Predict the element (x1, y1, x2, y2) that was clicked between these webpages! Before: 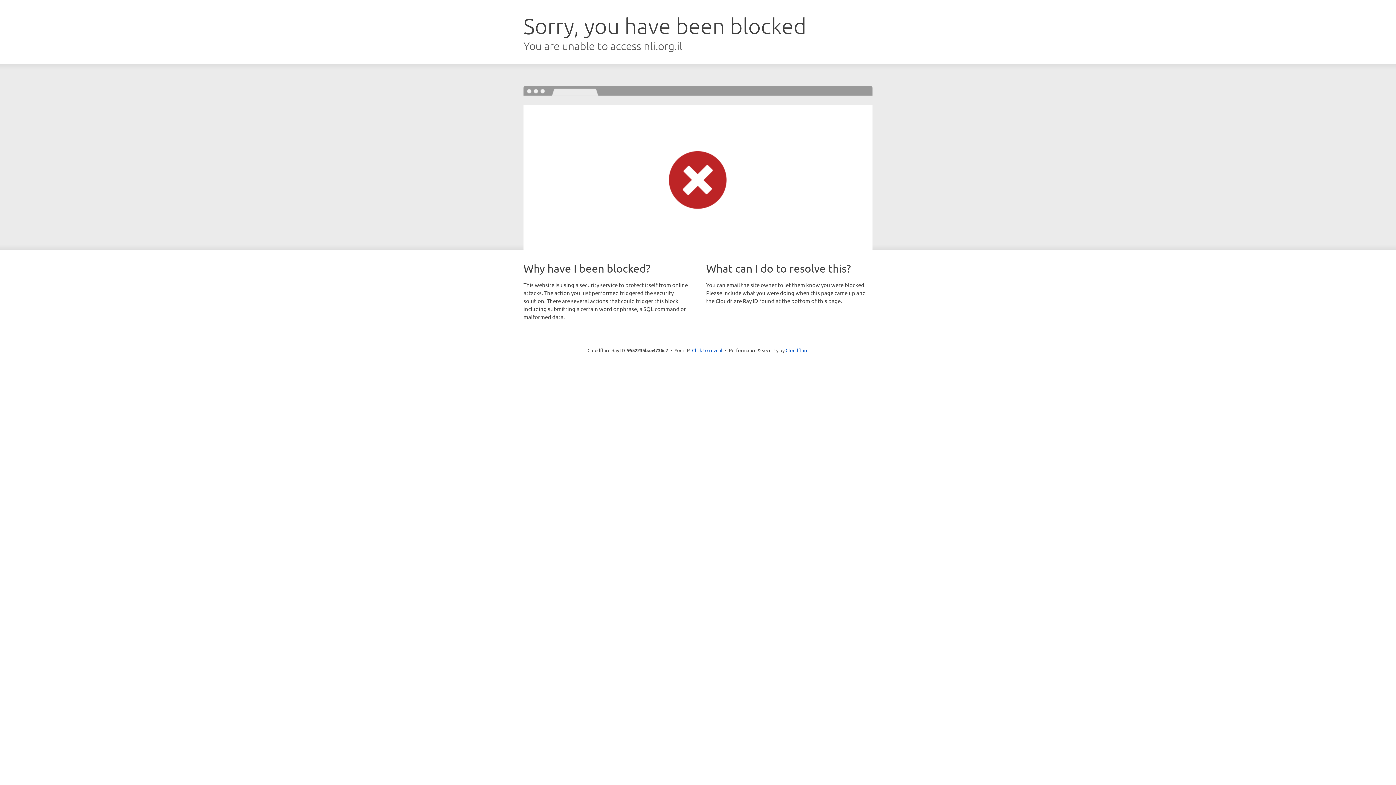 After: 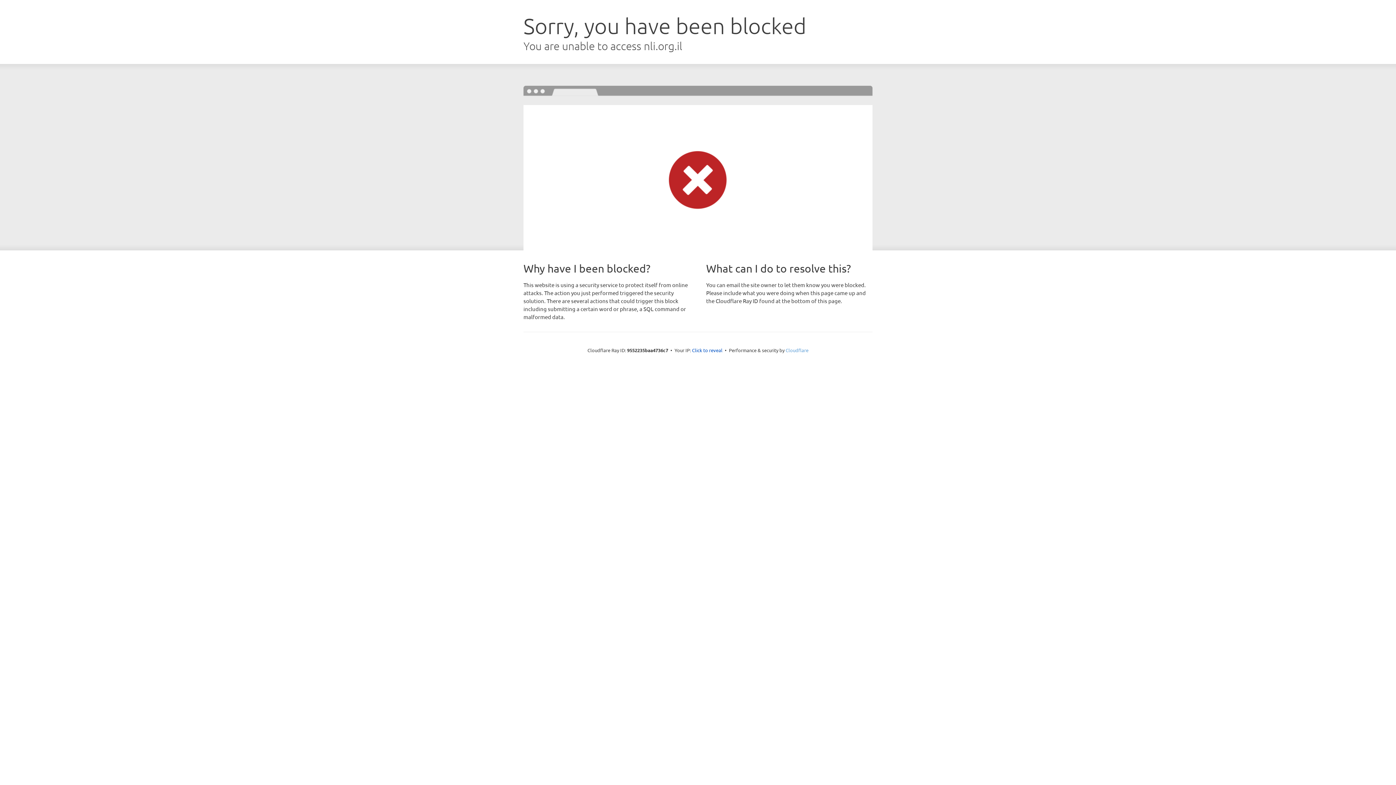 Action: label: Cloudflare bbox: (785, 347, 808, 353)